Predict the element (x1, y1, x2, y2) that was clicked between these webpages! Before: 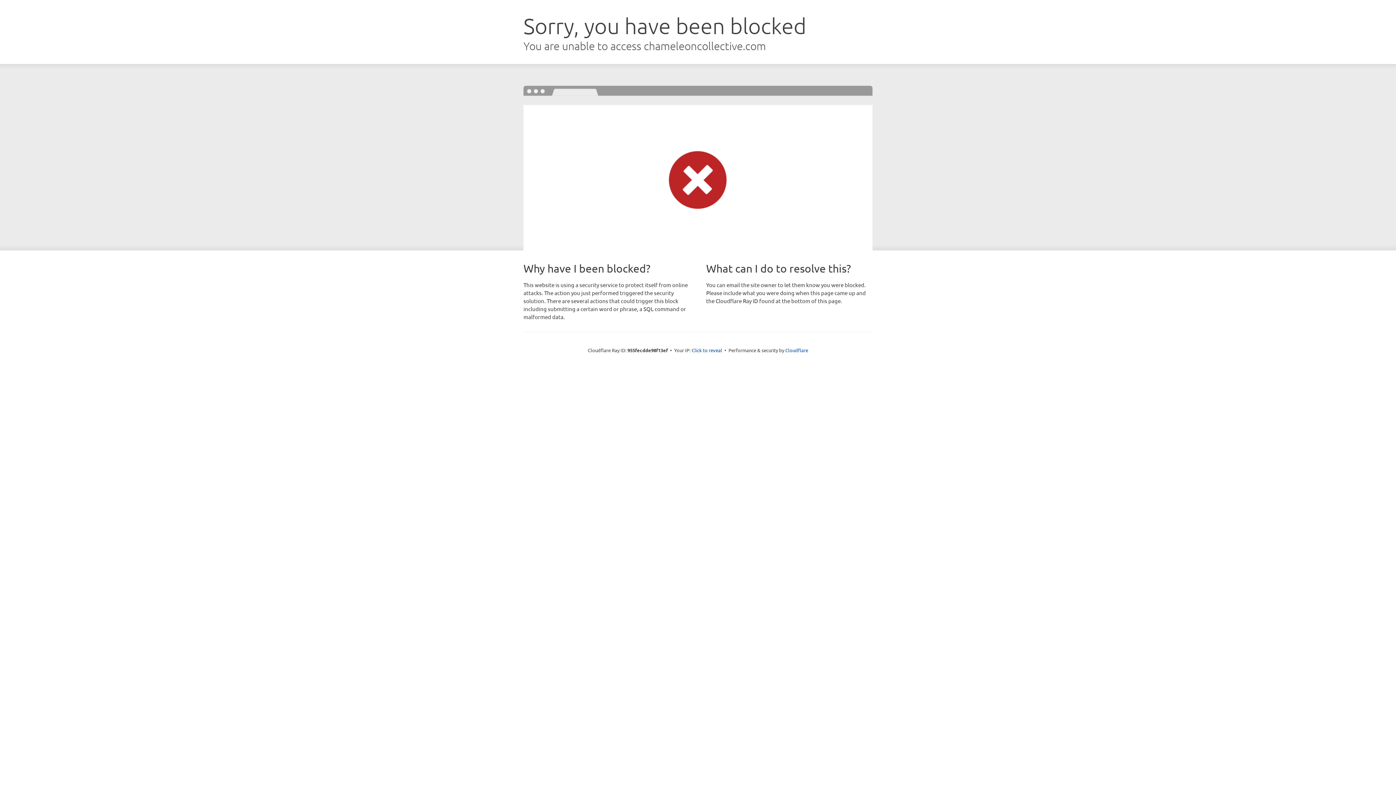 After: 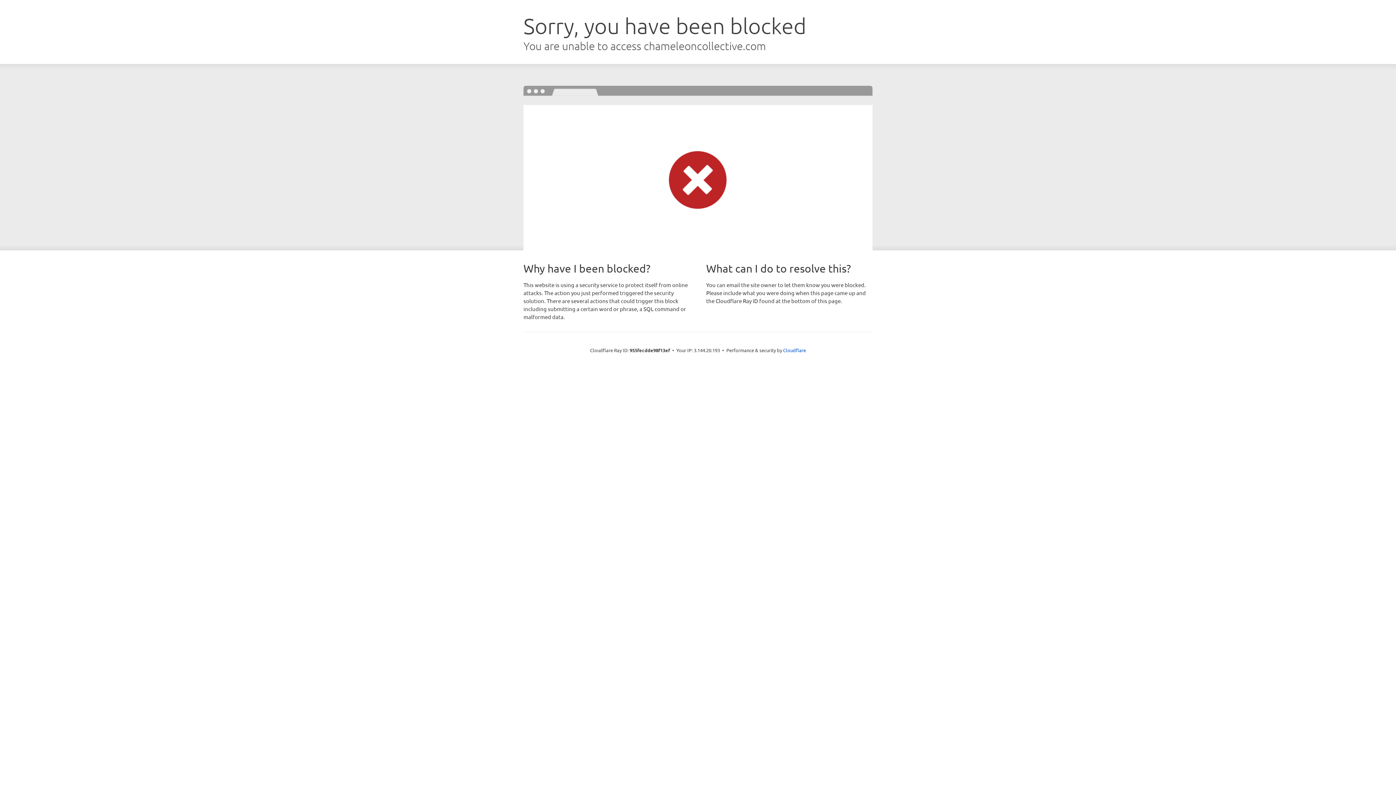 Action: bbox: (691, 346, 722, 353) label: Click to reveal